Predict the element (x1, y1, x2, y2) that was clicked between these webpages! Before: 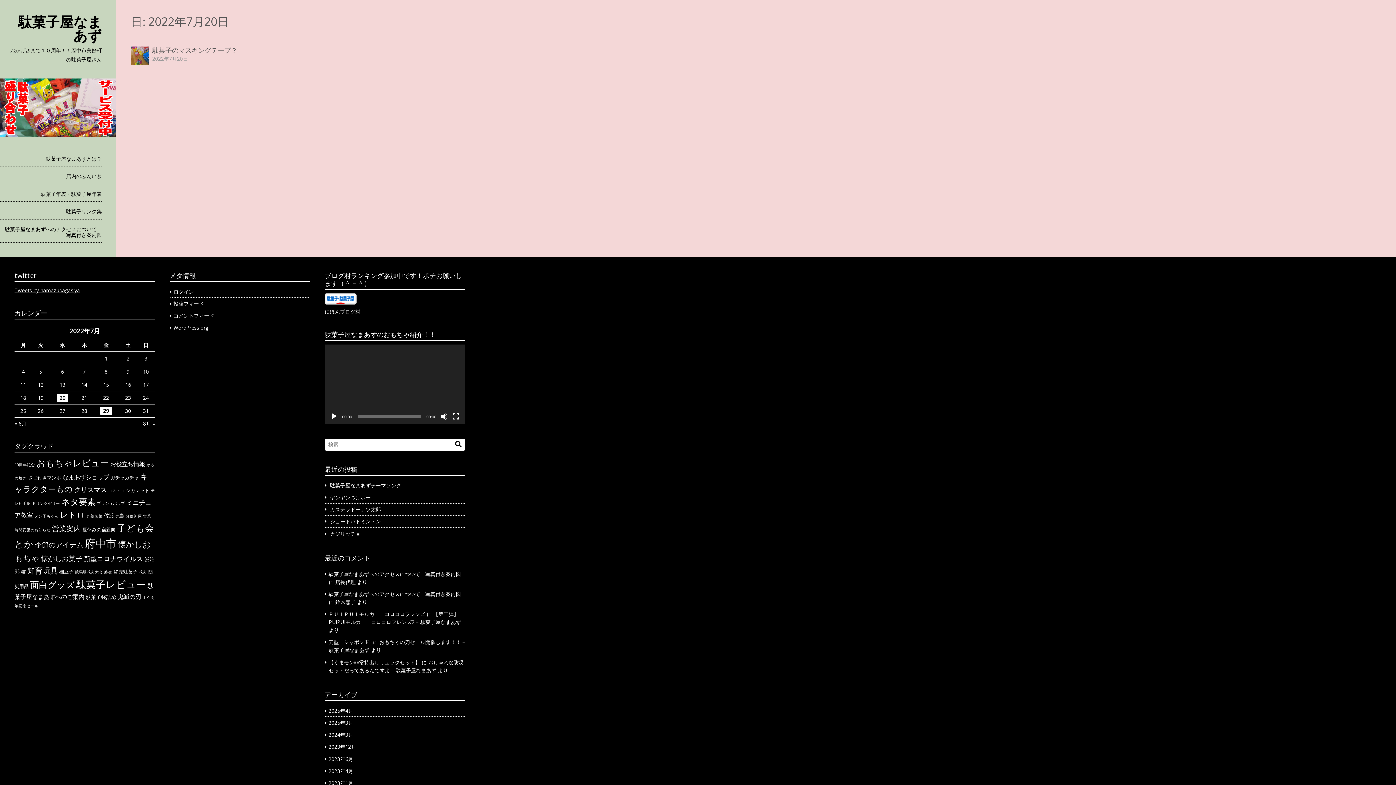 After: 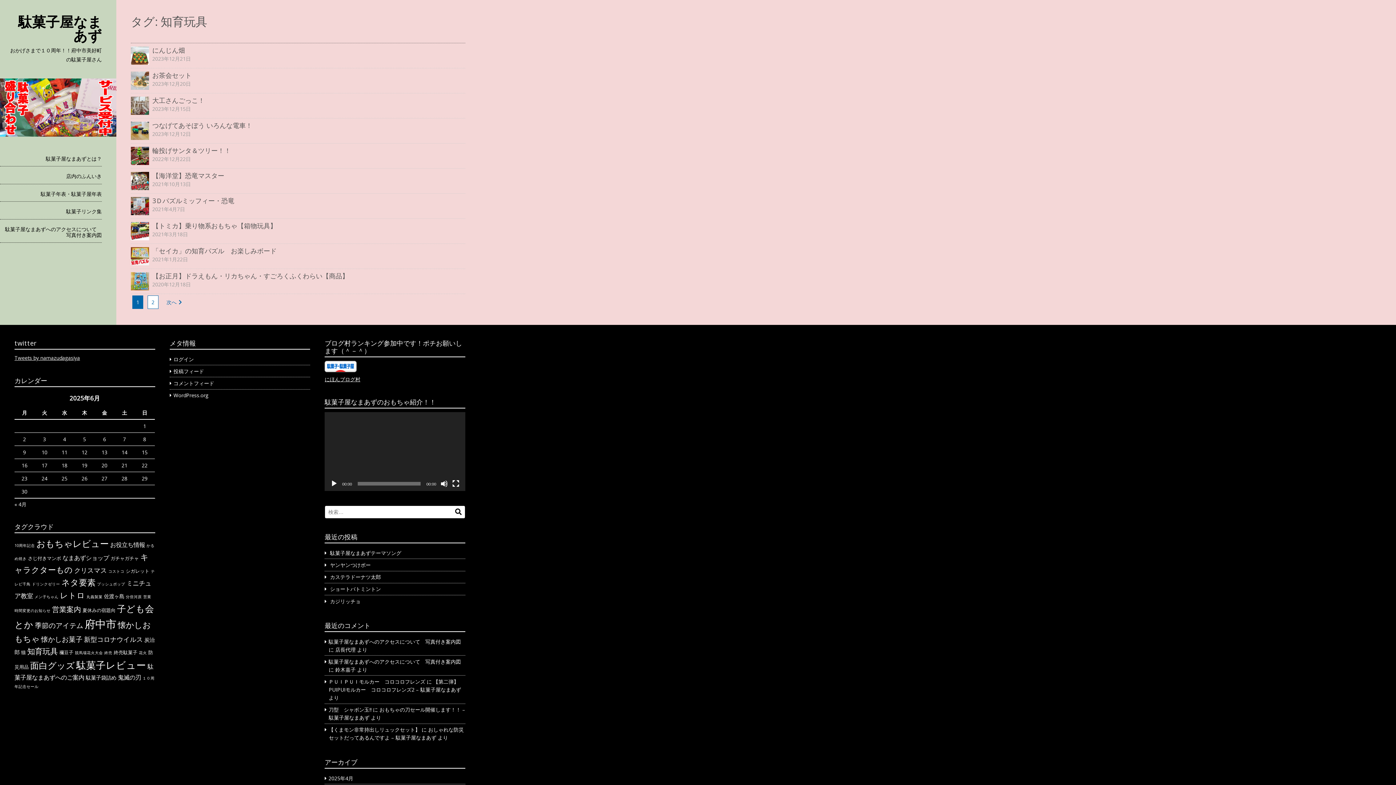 Action: label: 知育玩具 (14個の項目) bbox: (27, 565, 57, 575)